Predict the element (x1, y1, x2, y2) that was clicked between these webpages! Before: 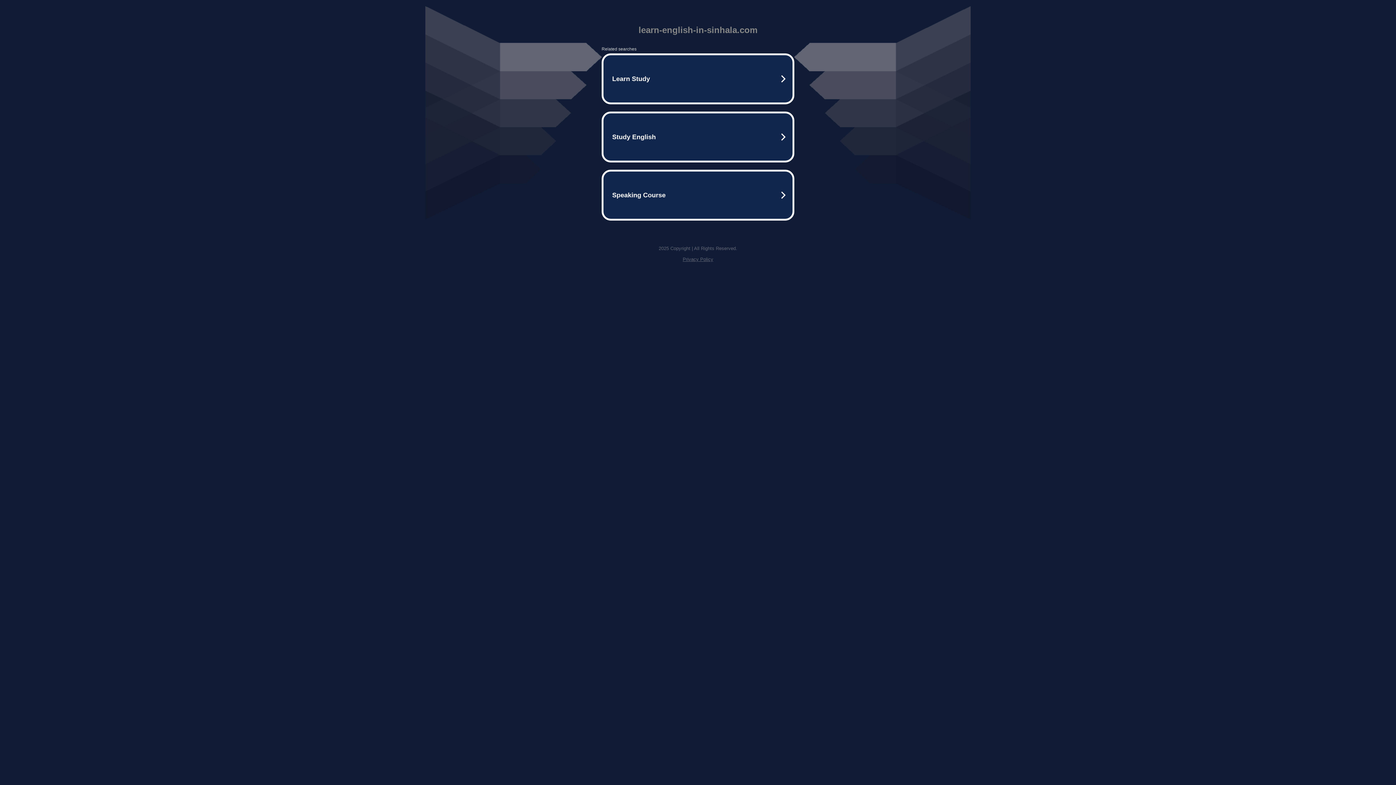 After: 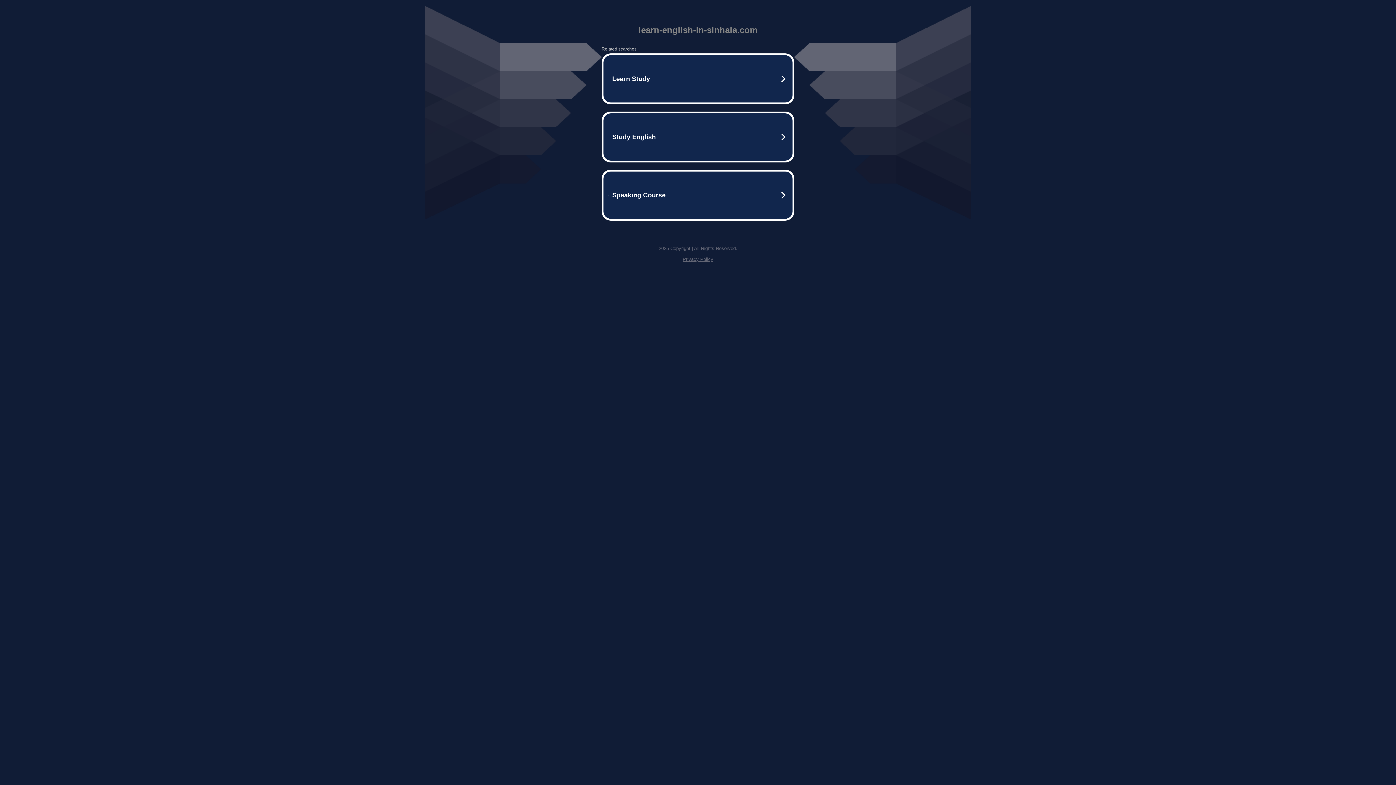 Action: bbox: (682, 256, 713, 262) label: Privacy Policy